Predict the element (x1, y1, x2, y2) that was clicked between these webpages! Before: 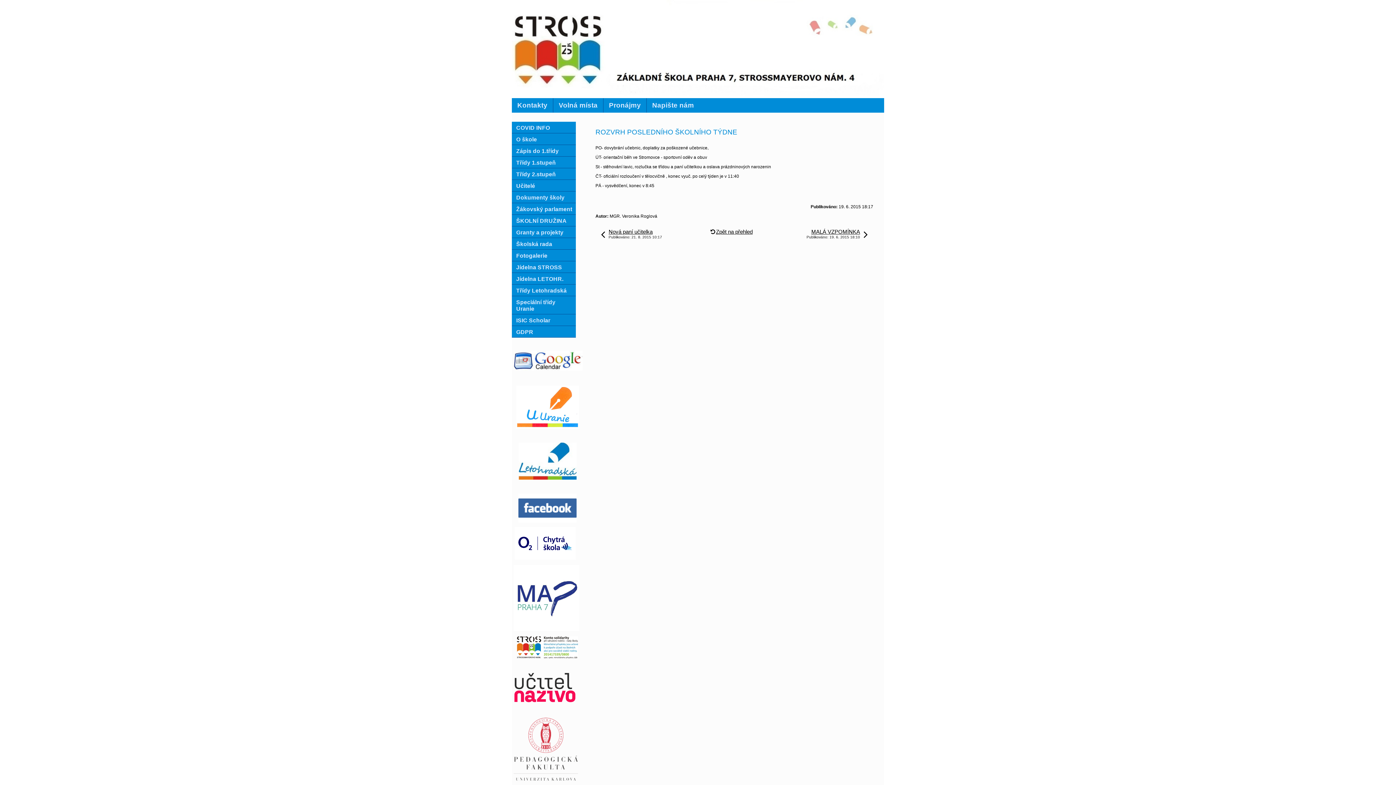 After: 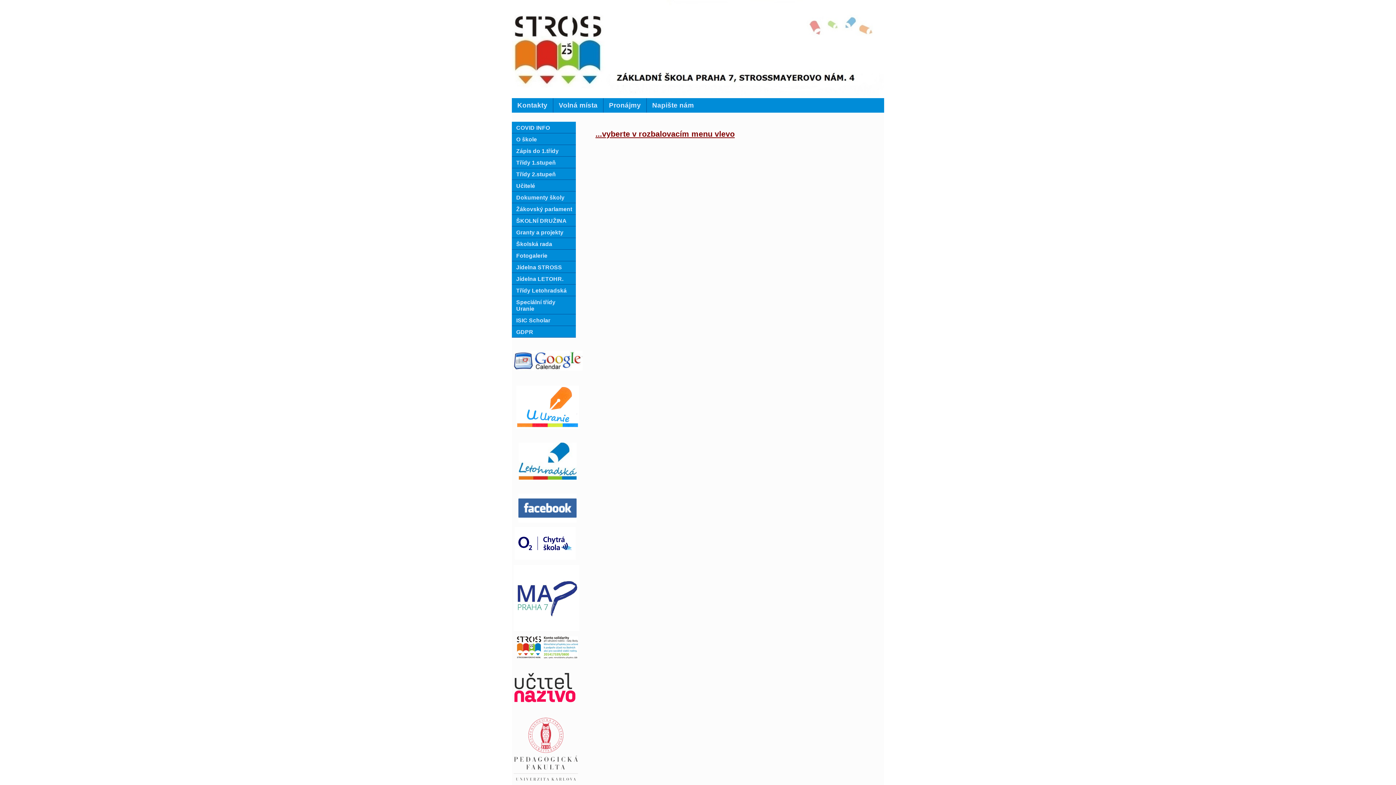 Action: bbox: (512, 168, 576, 179) label: Třídy 2.stupeň